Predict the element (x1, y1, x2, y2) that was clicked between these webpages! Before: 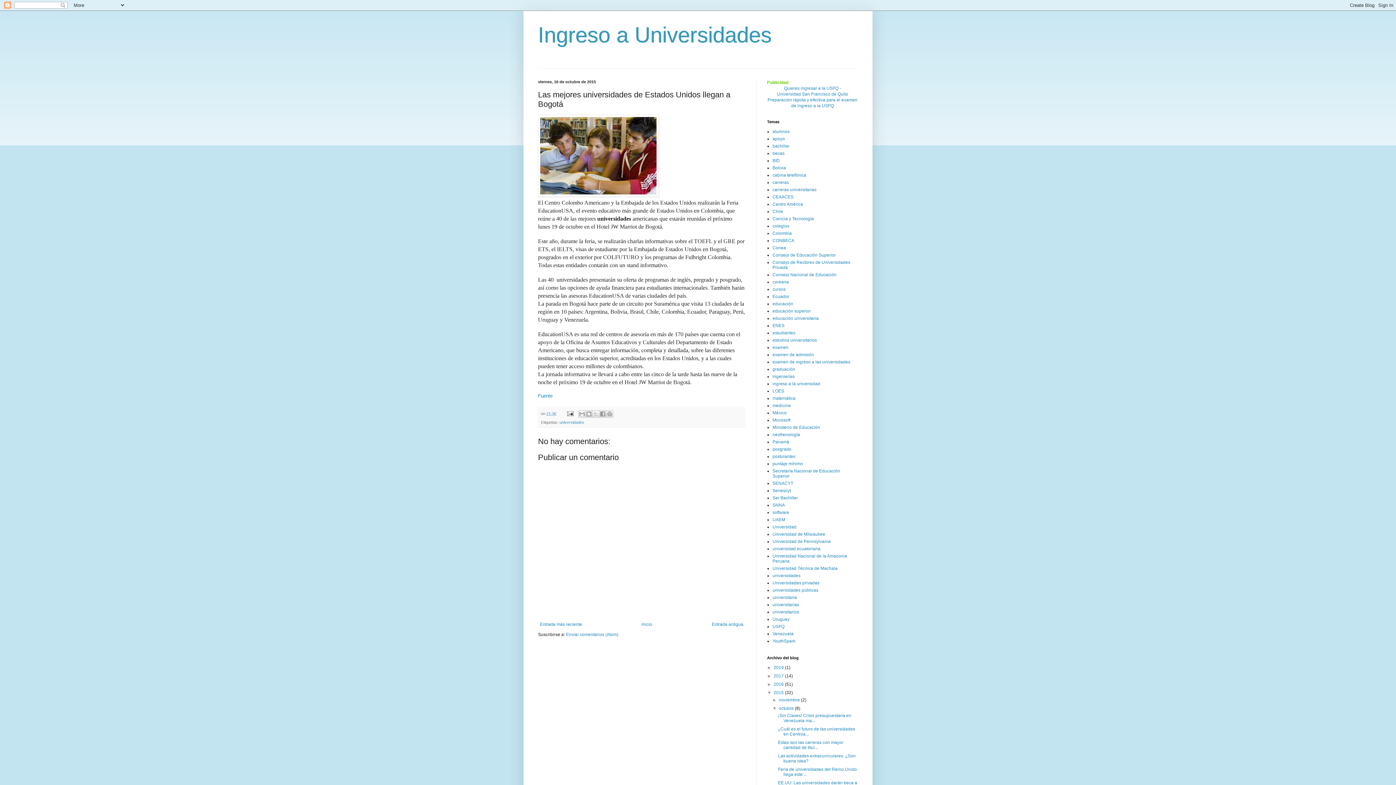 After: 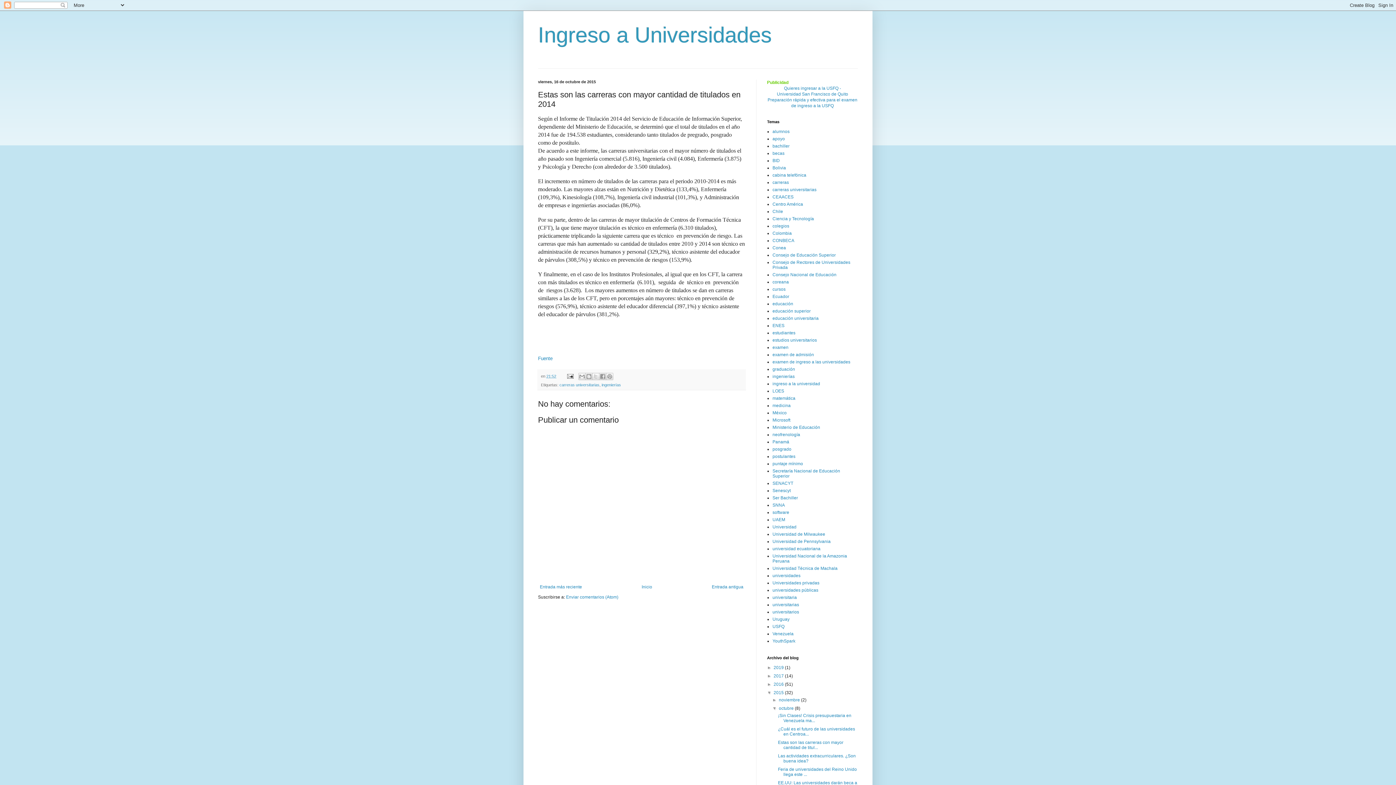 Action: label: Estas son las carreras con mayor cantidad de titul... bbox: (778, 740, 843, 750)